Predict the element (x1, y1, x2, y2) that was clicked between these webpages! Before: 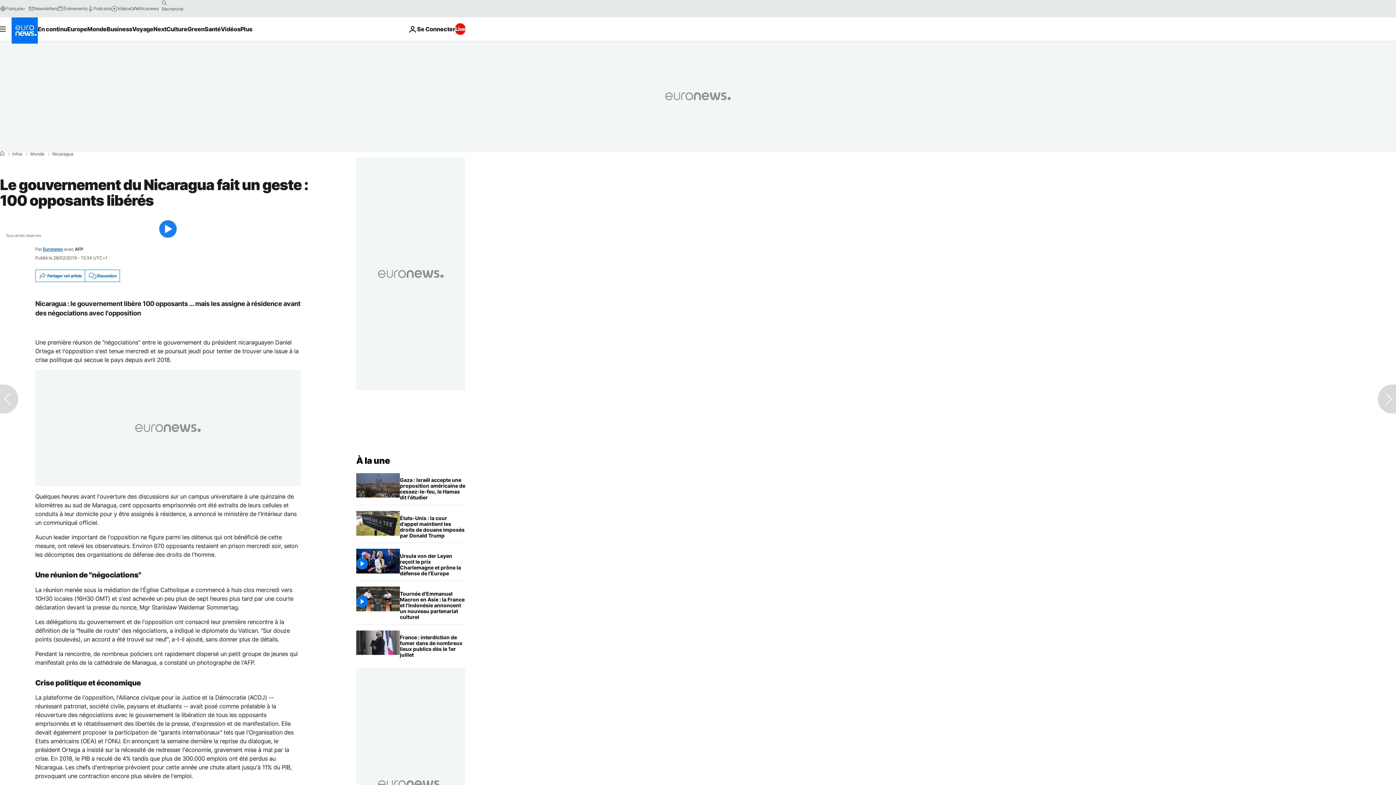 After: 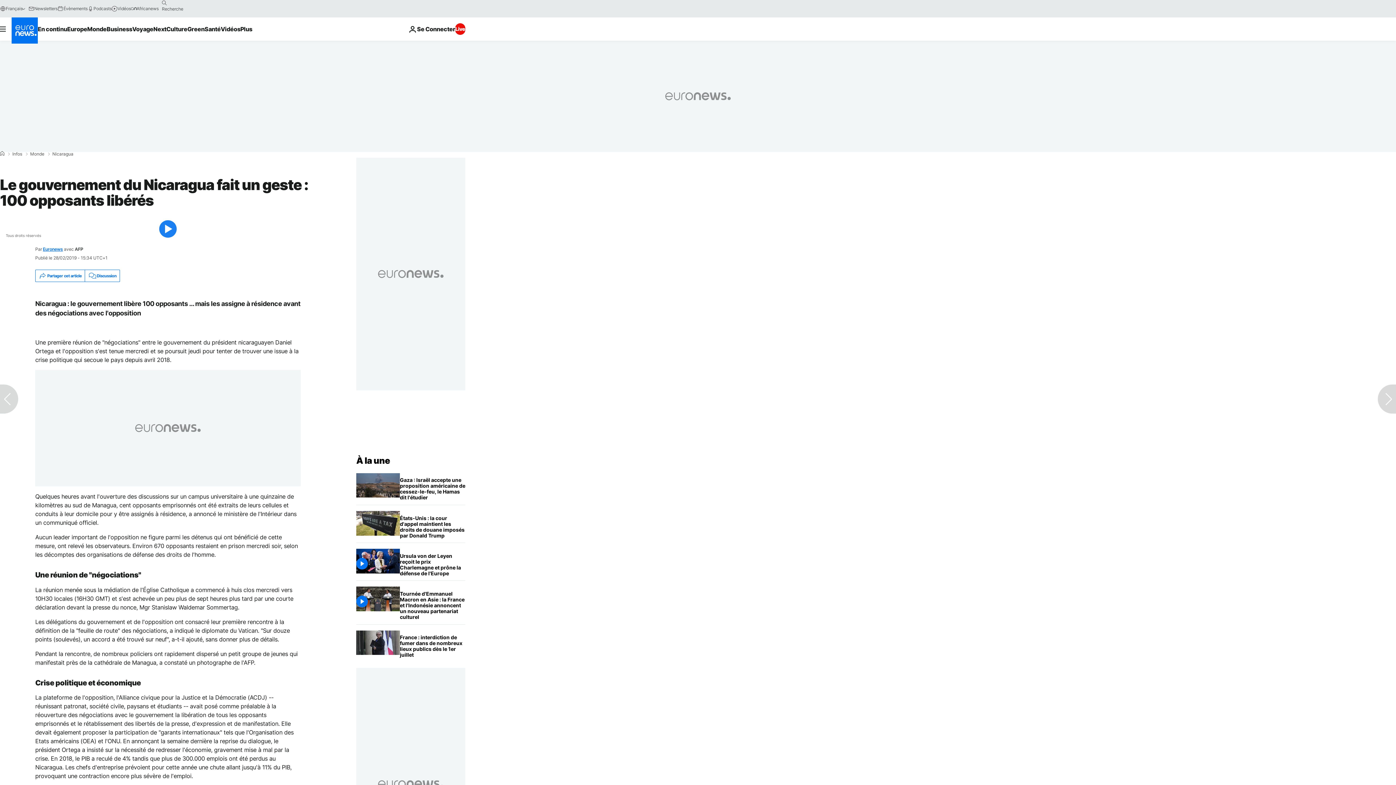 Action: bbox: (42, 246, 62, 252) label: Euronews